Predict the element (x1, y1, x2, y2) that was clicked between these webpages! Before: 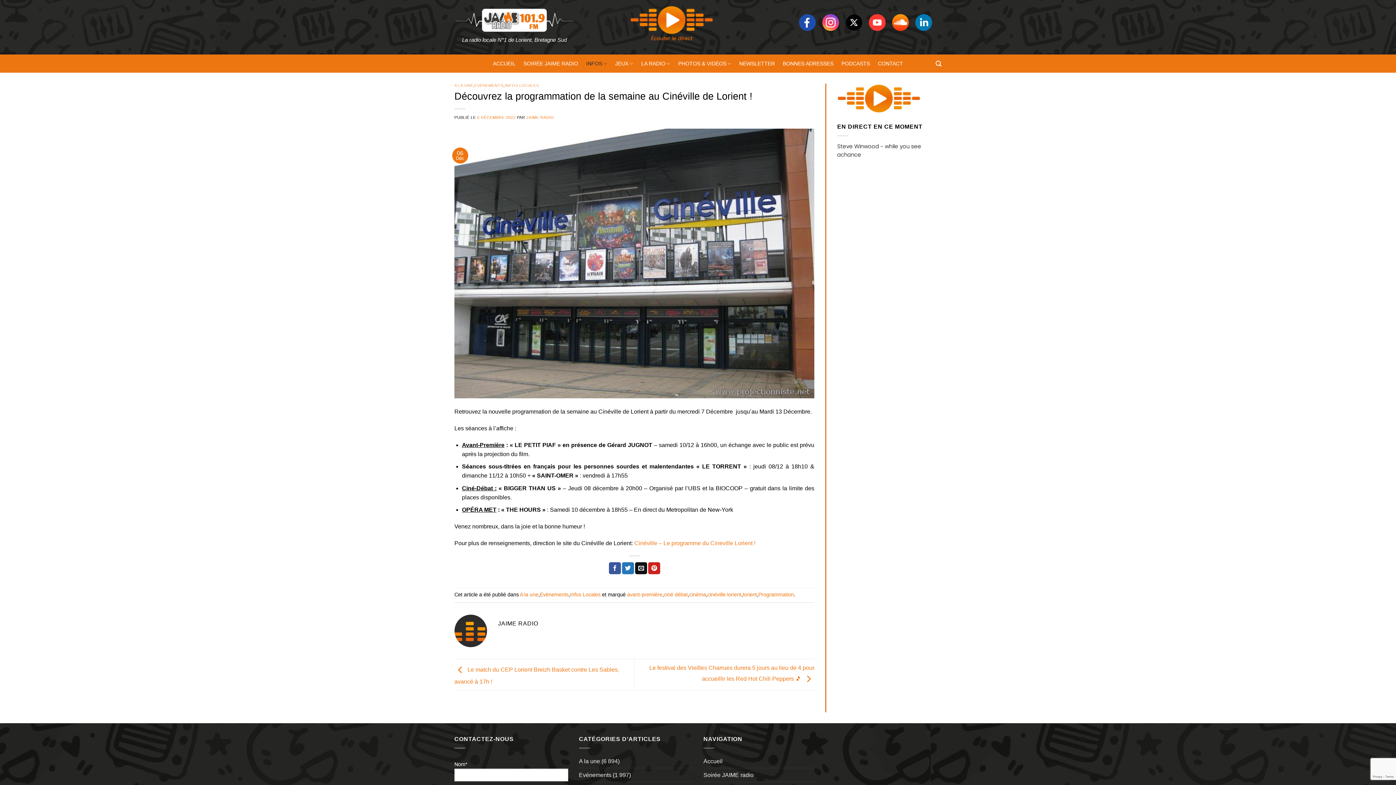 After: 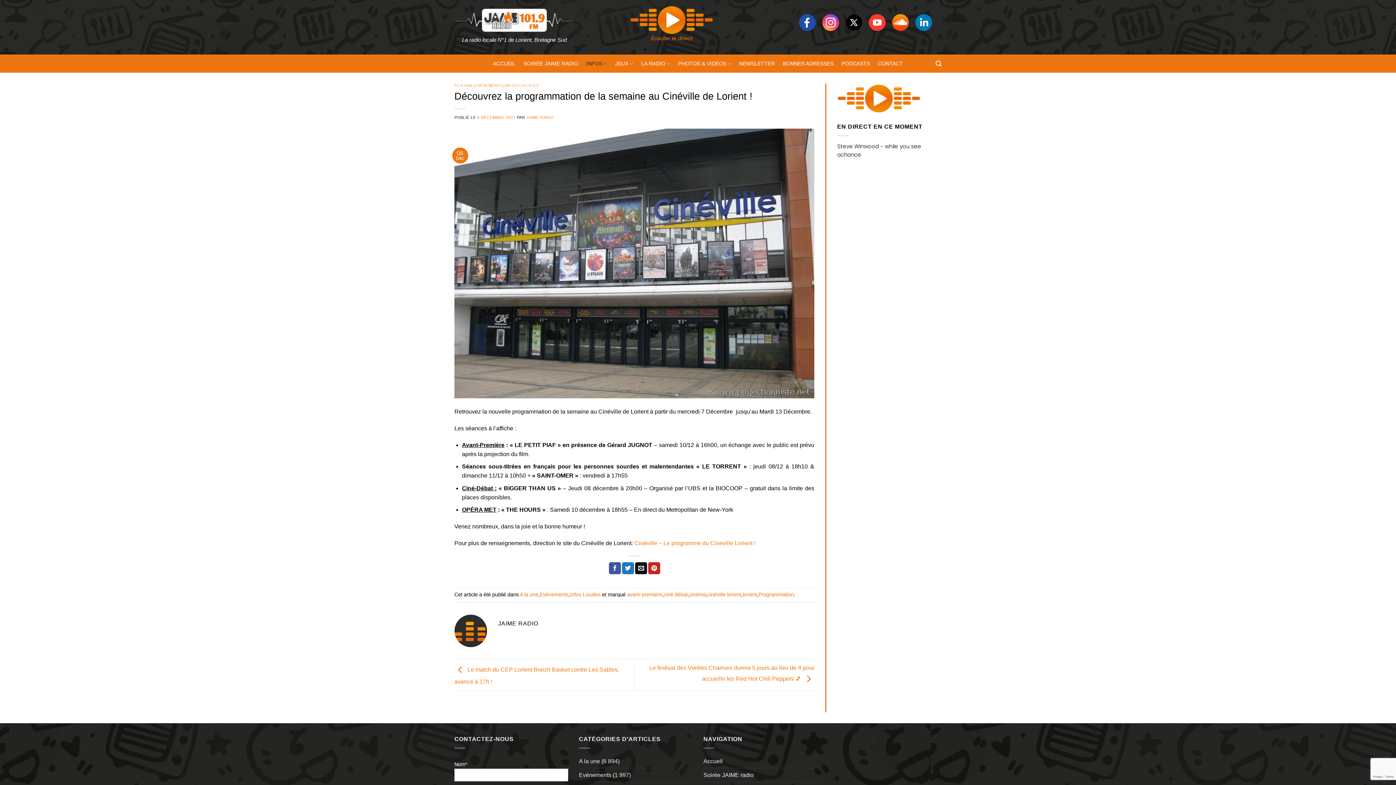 Action: bbox: (837, 94, 920, 101)